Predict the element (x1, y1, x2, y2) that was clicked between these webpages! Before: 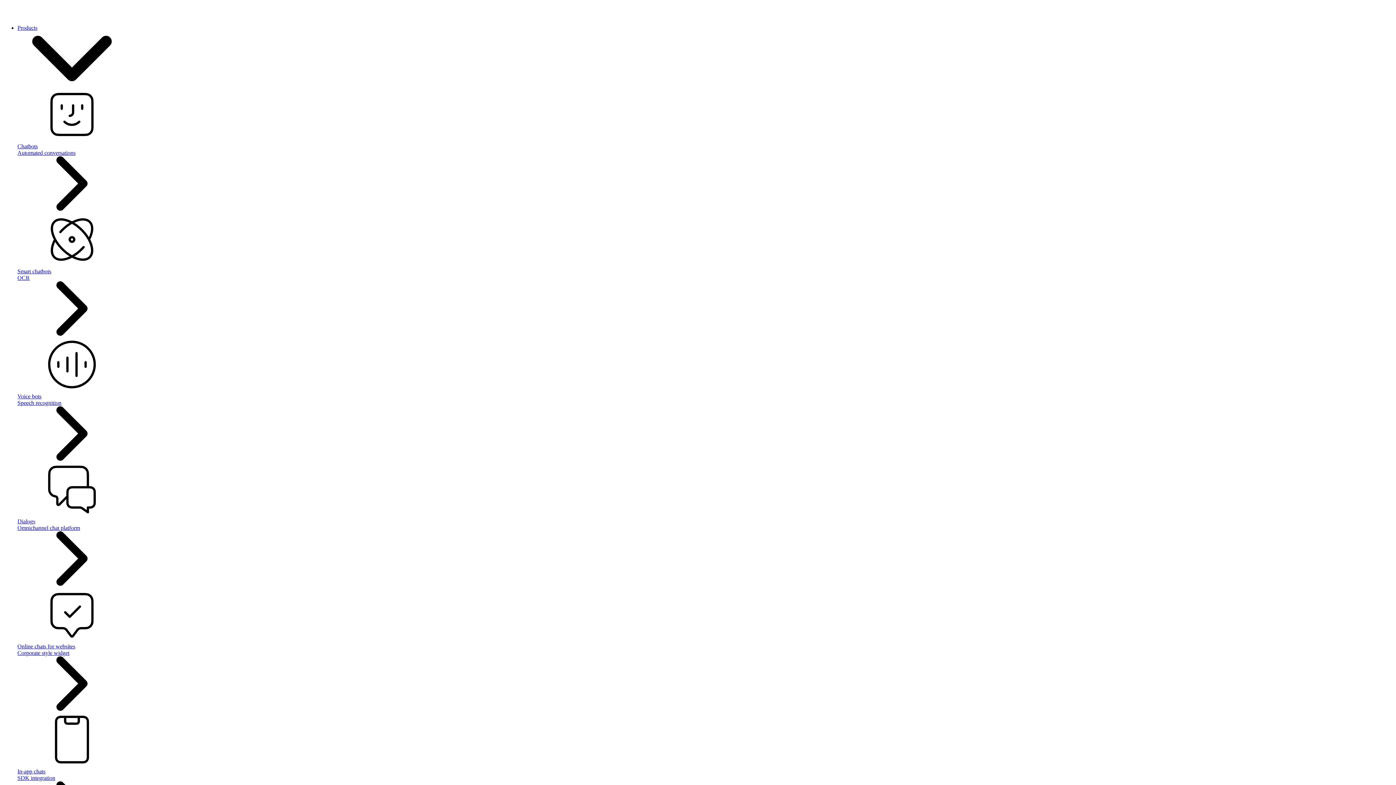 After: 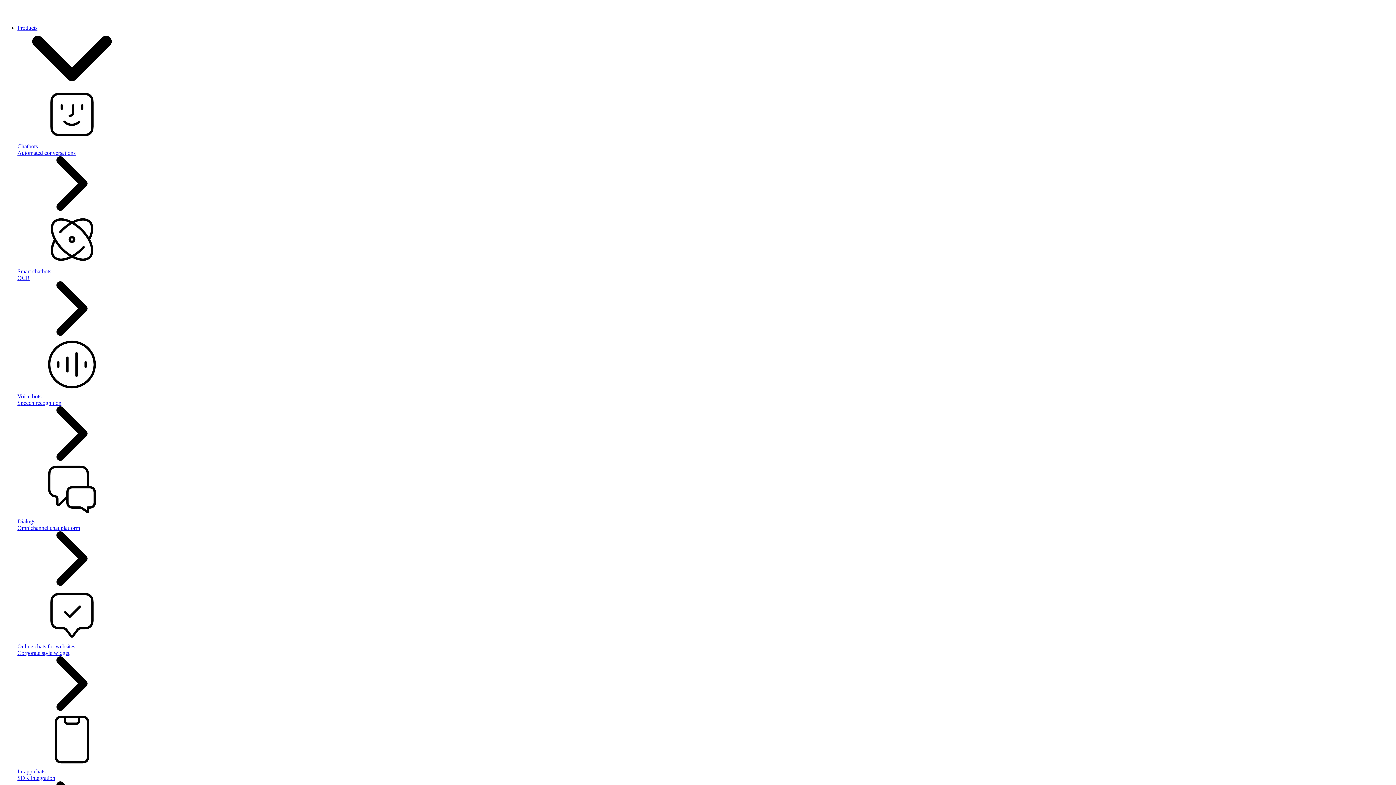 Action: label: Chatbots
Automated conversations bbox: (17, 87, 1393, 212)